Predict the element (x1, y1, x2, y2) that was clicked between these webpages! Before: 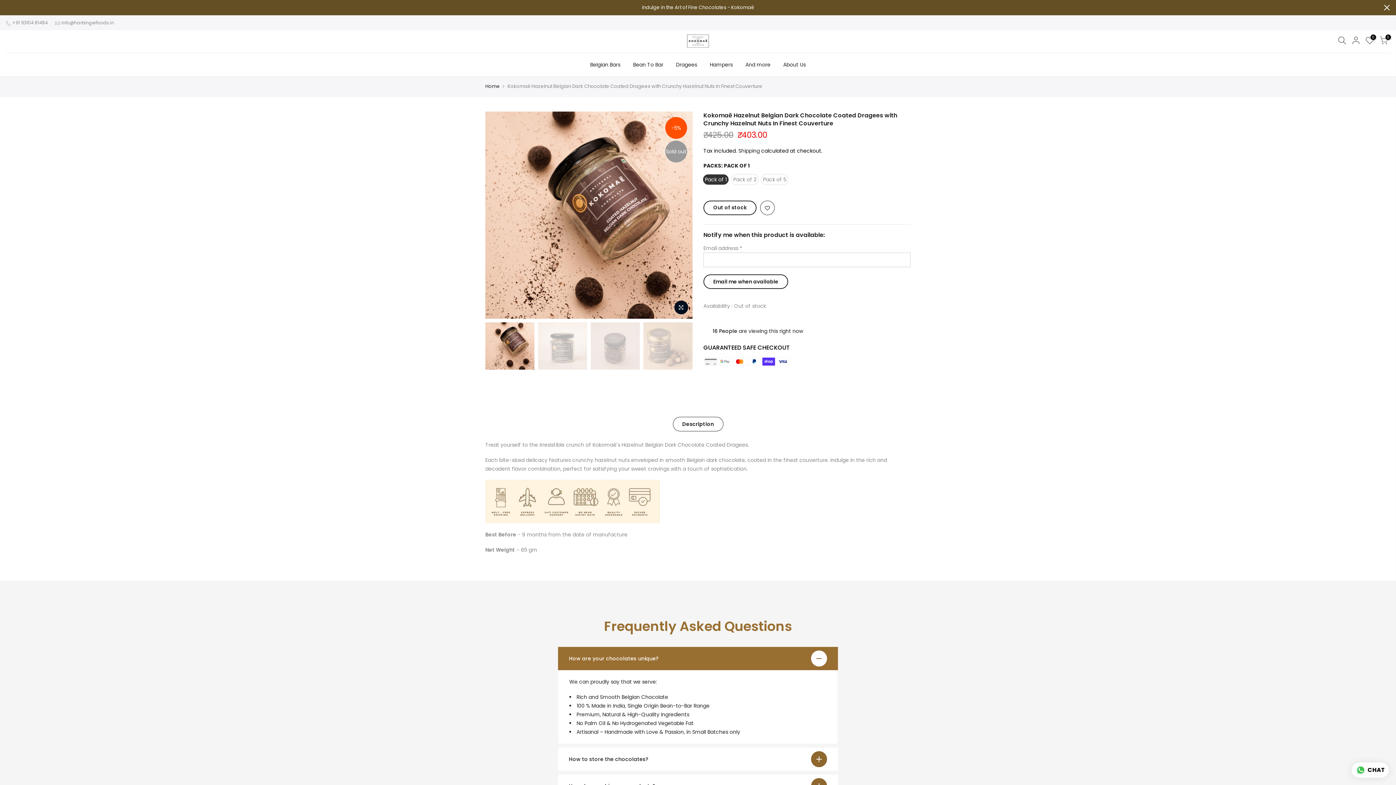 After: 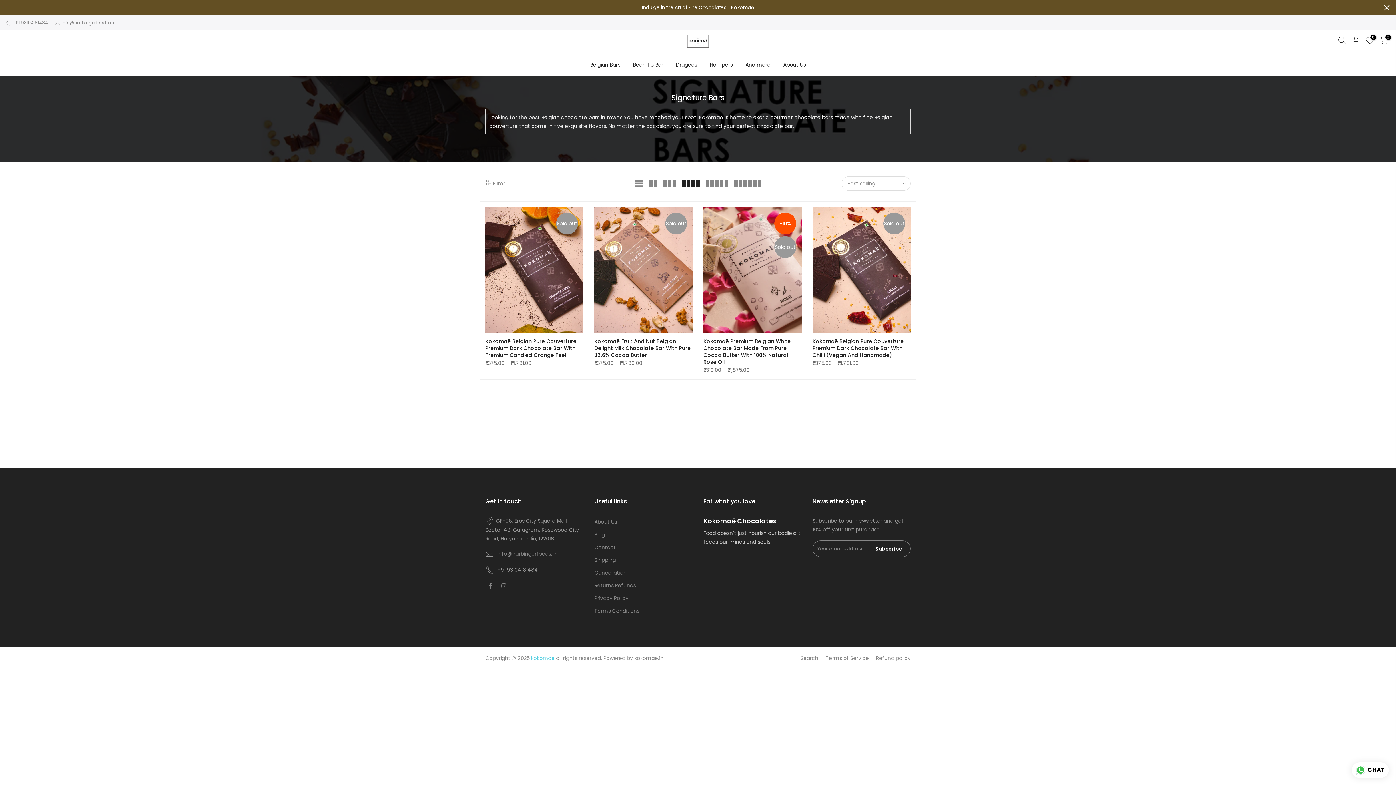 Action: label: Belgian Bars bbox: (584, 53, 626, 76)